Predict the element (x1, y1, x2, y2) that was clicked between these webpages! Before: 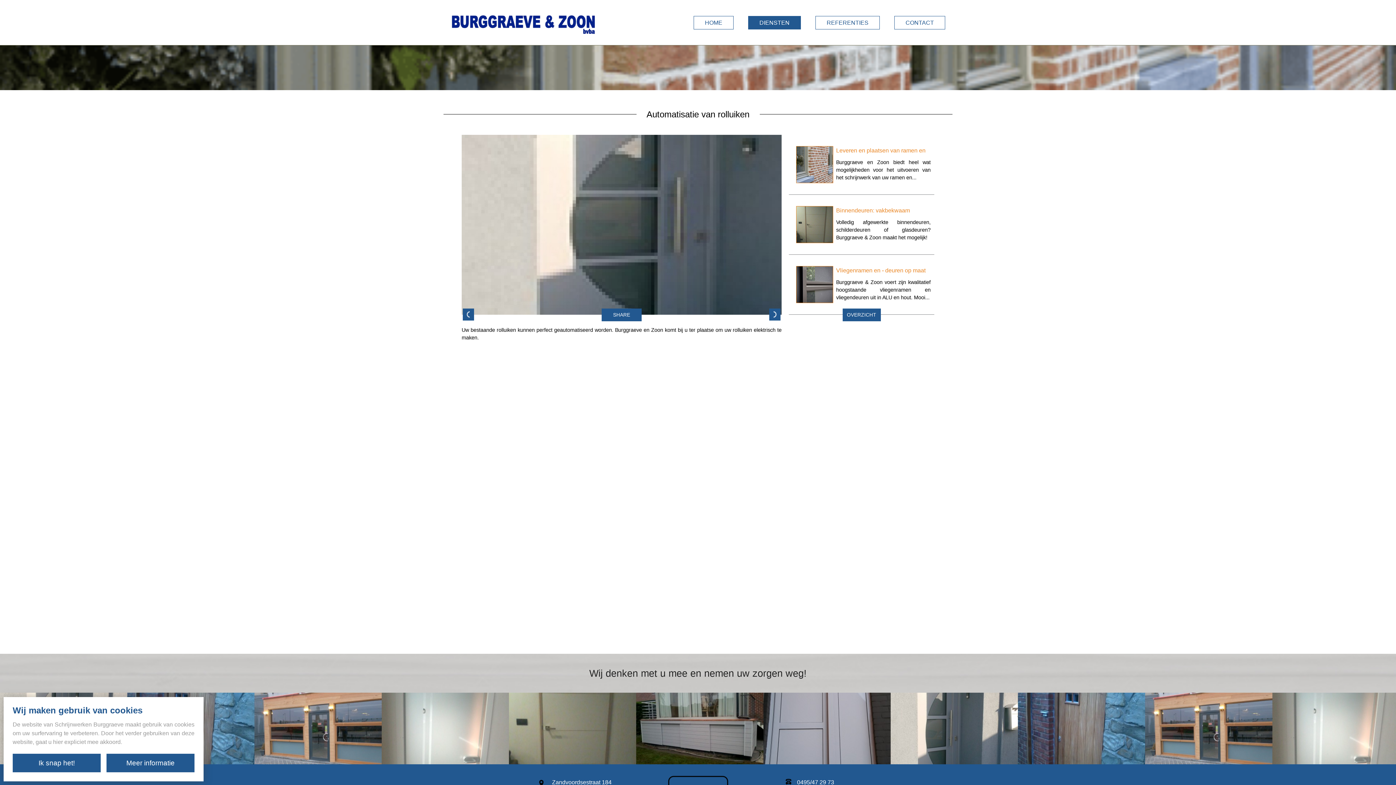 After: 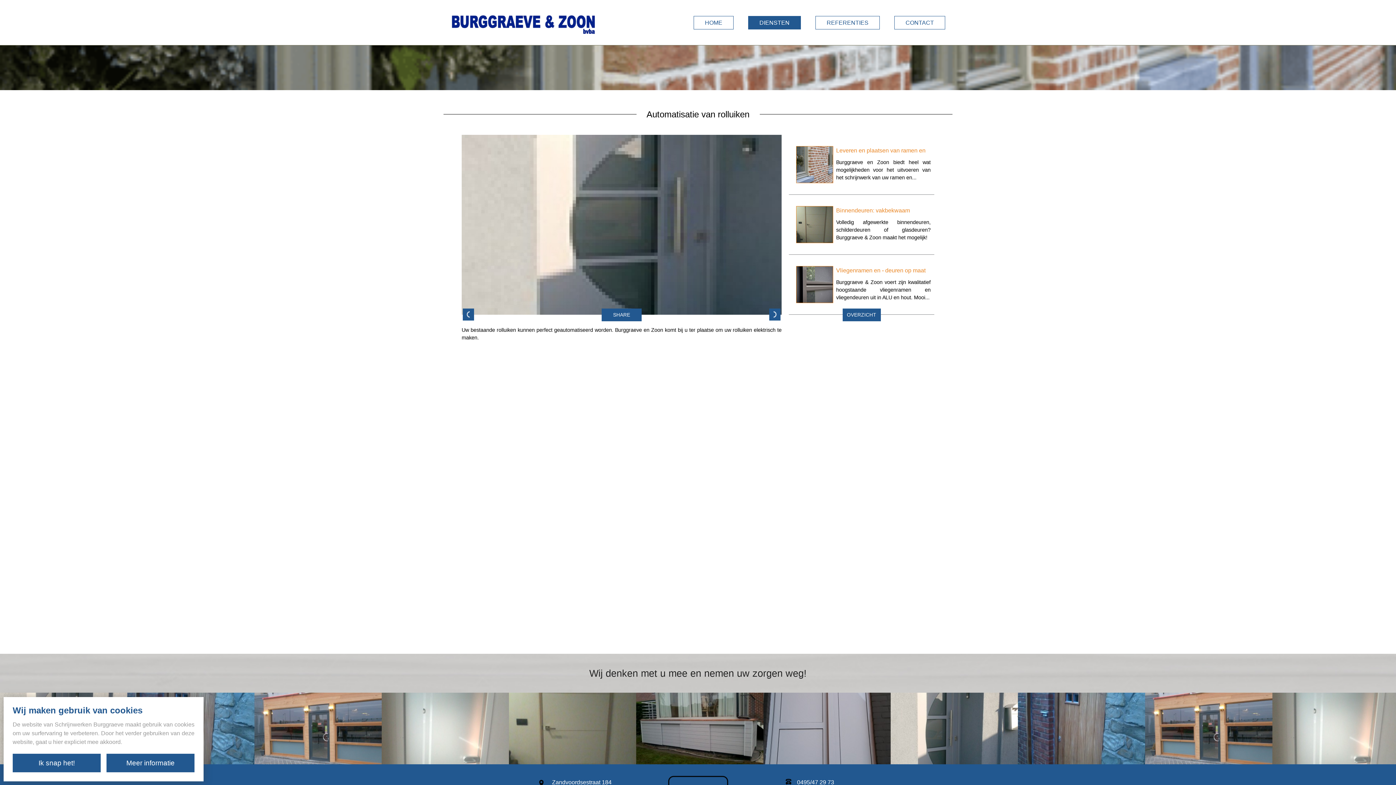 Action: label: 0495/47 29 73 bbox: (797, 779, 834, 785)